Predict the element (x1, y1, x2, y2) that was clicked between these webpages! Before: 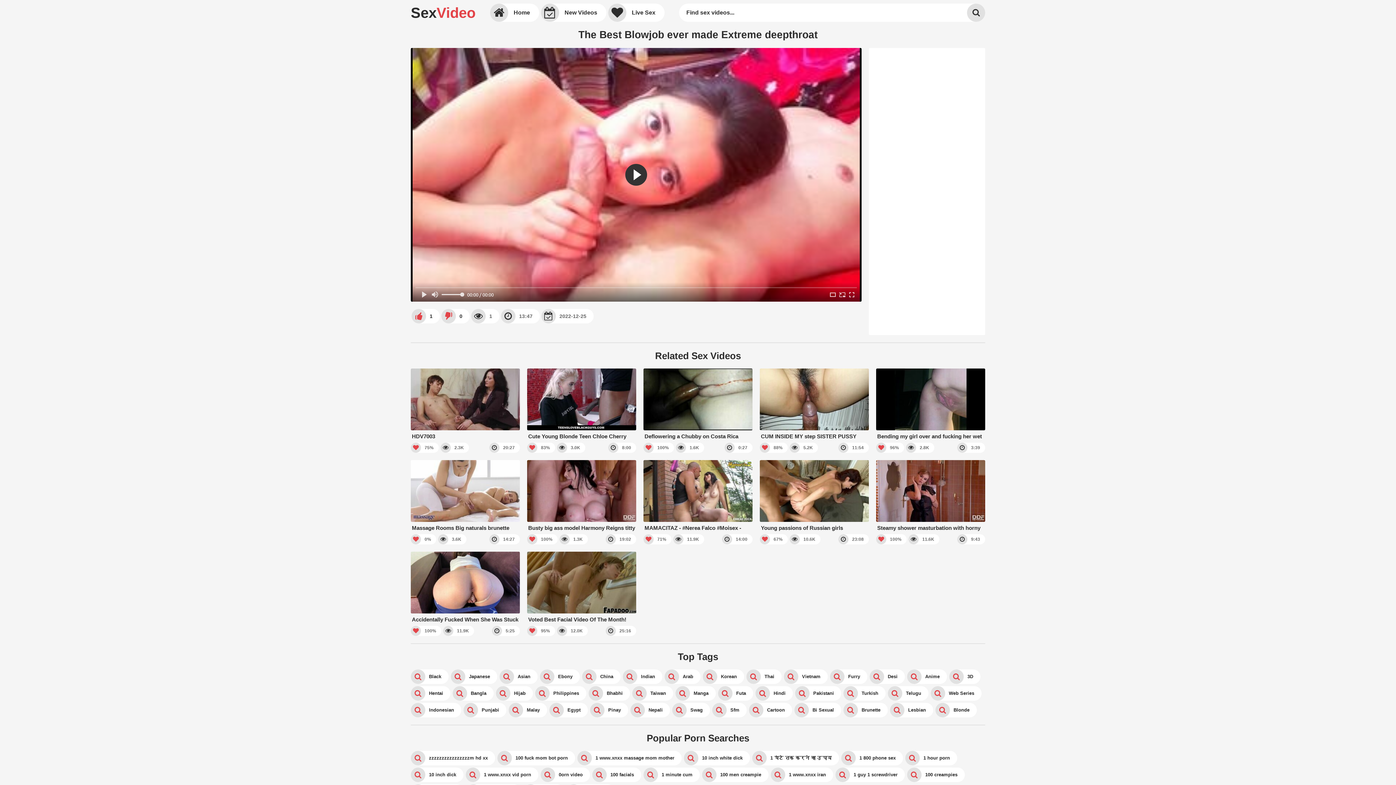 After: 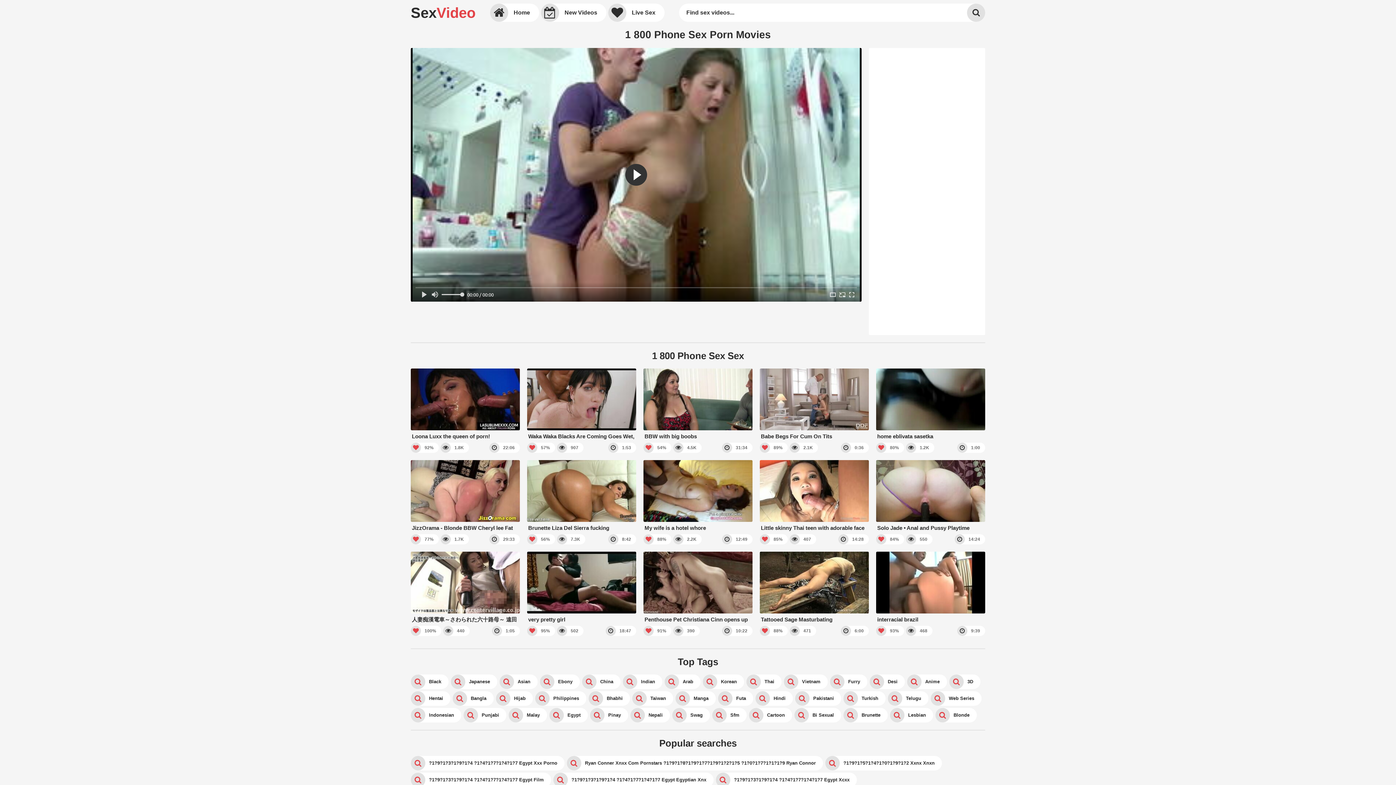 Action: label: 1 800 phone sex bbox: (841, 751, 903, 765)